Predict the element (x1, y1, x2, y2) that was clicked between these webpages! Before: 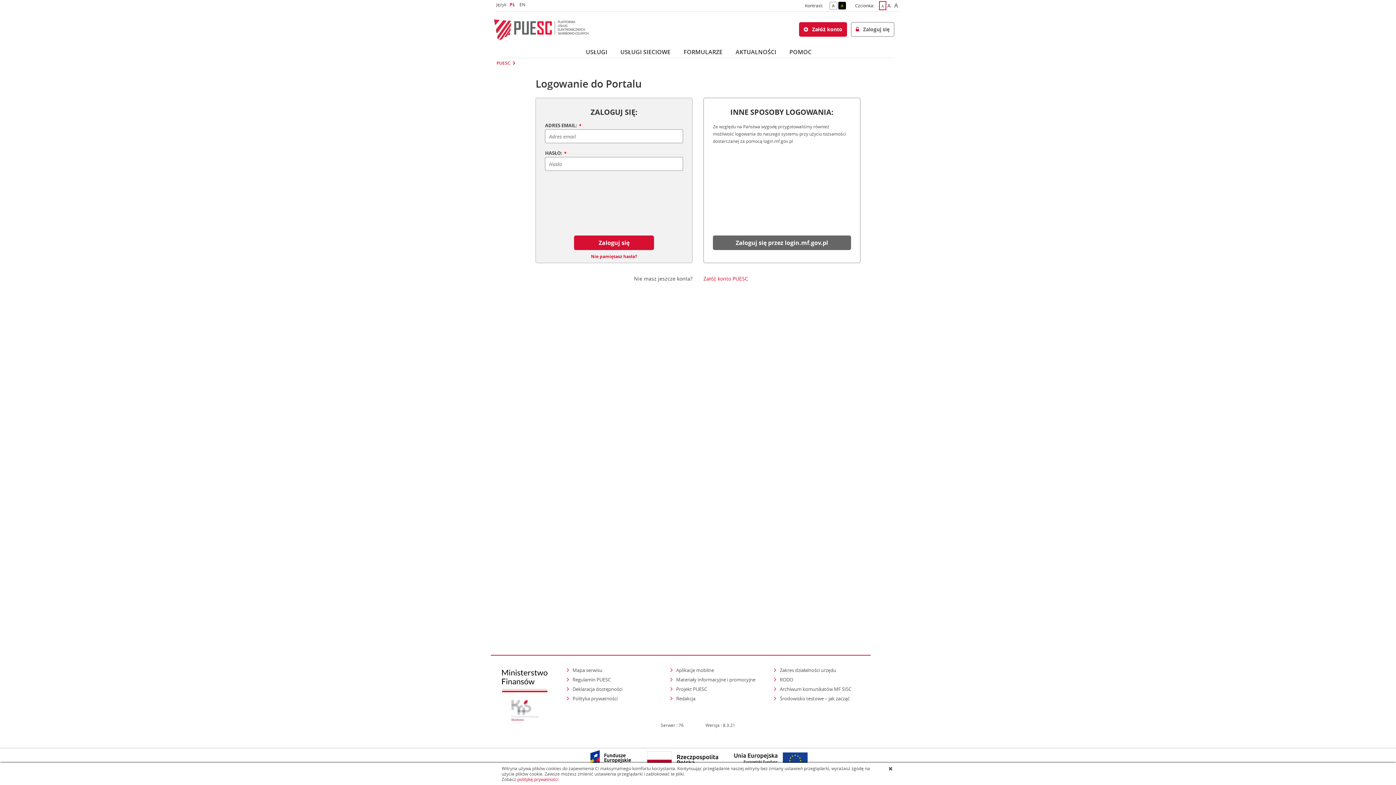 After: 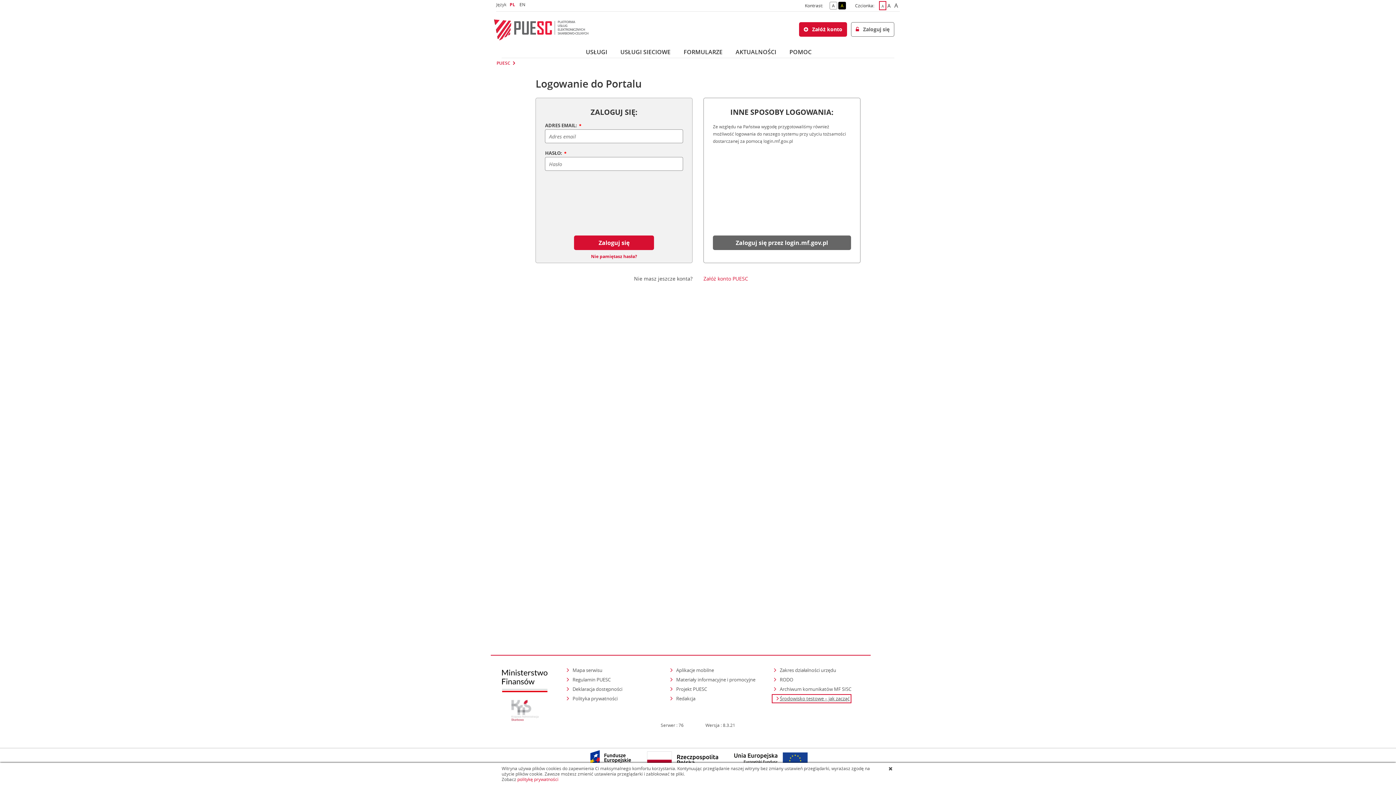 Action: bbox: (772, 695, 850, 702) label: Środowisko testowe – jak zacząć
strona otwiera się w nowym oknie